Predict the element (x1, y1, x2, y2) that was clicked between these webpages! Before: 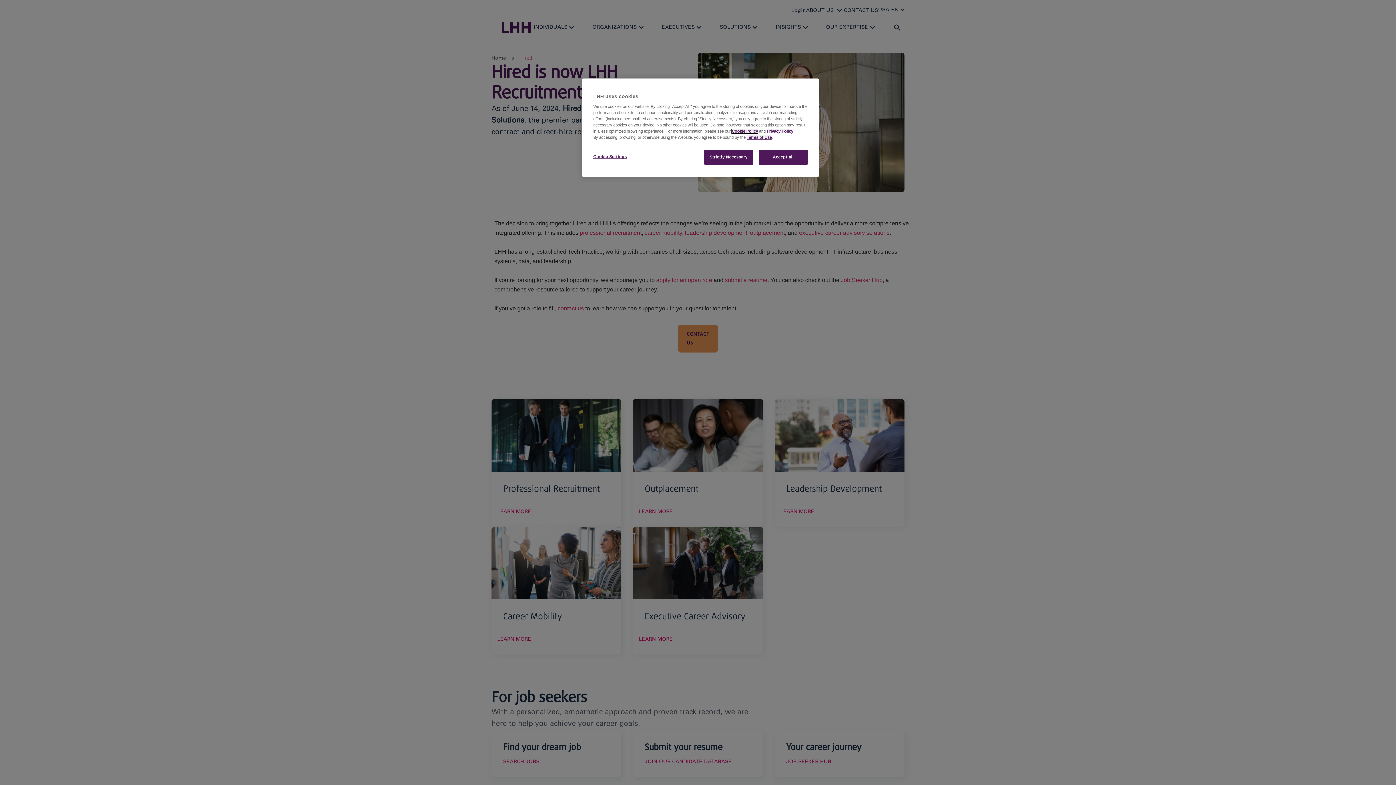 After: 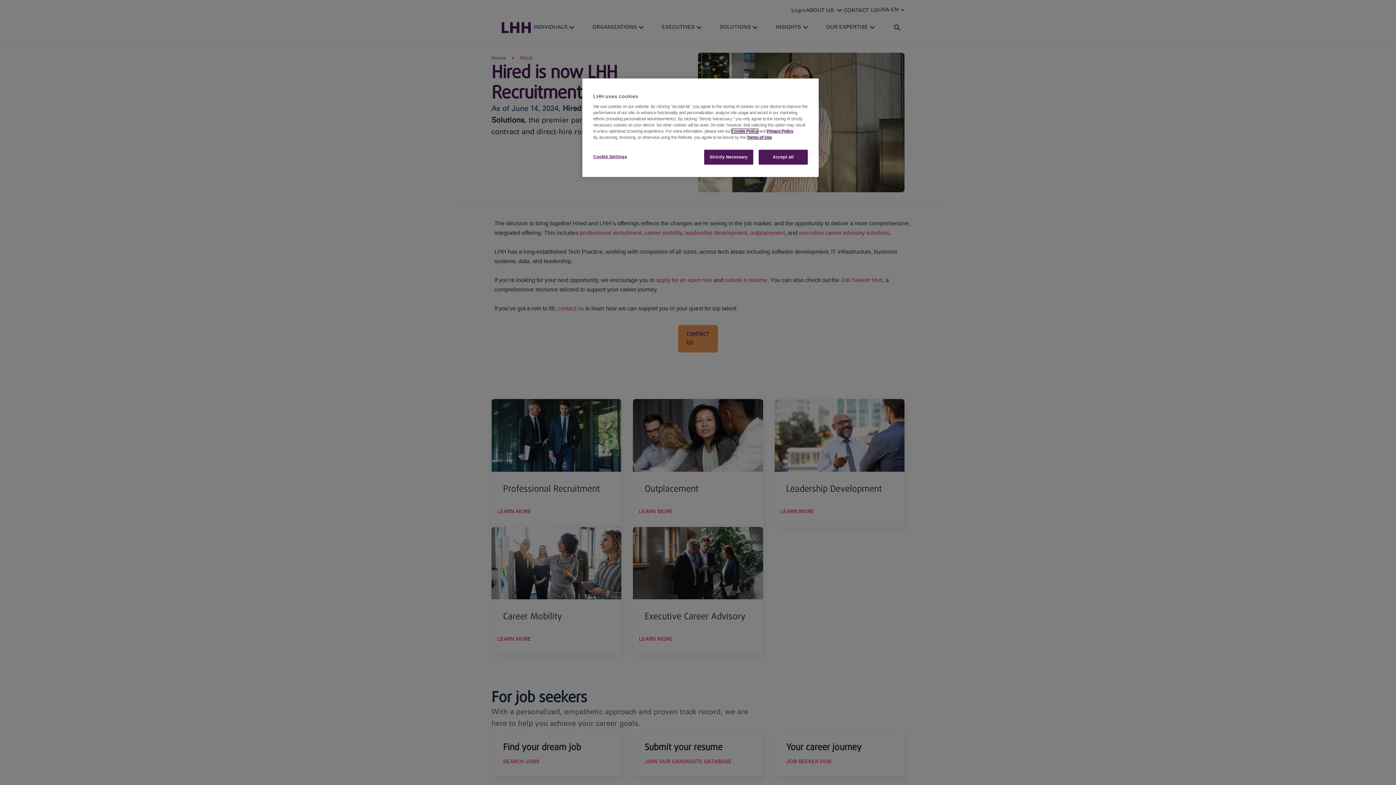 Action: label: Cookie Policy bbox: (732, 129, 758, 133)